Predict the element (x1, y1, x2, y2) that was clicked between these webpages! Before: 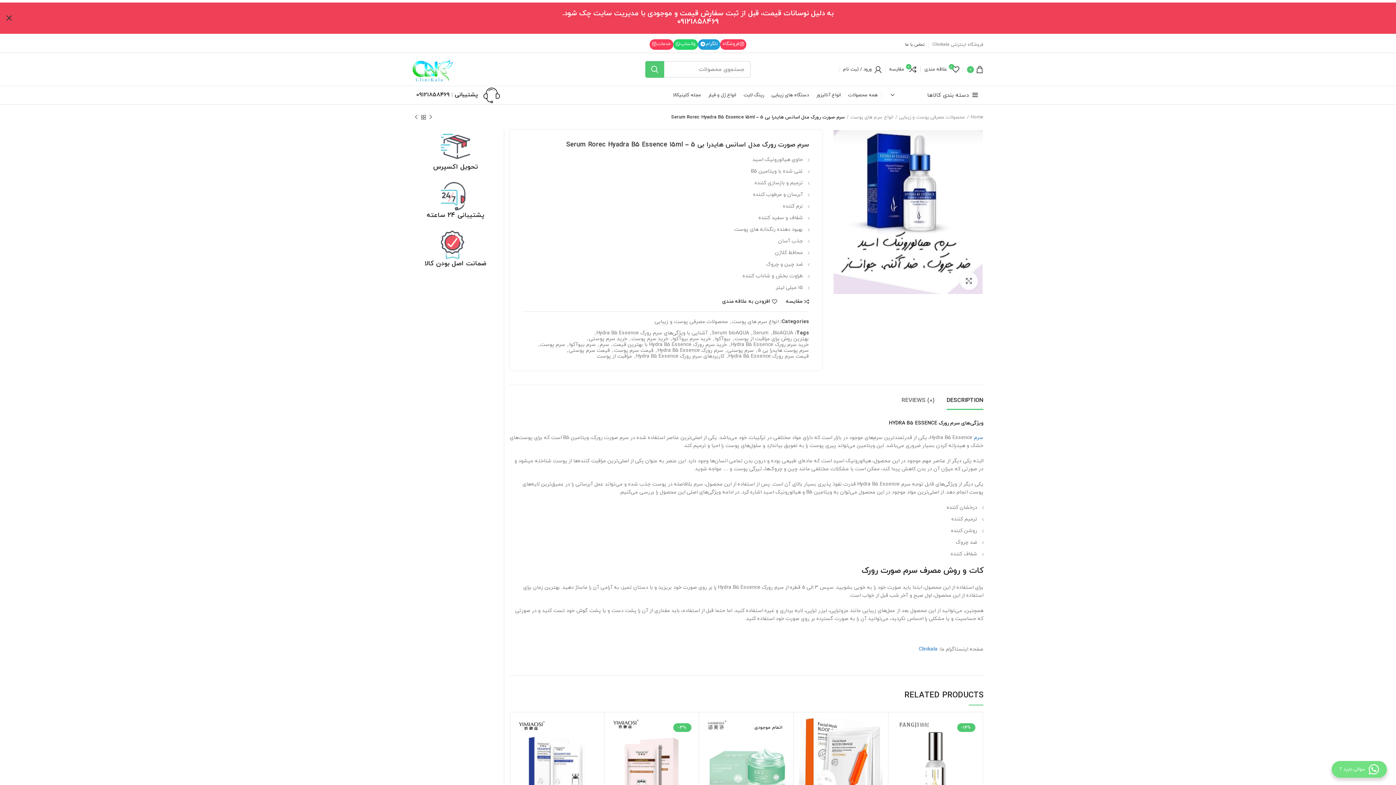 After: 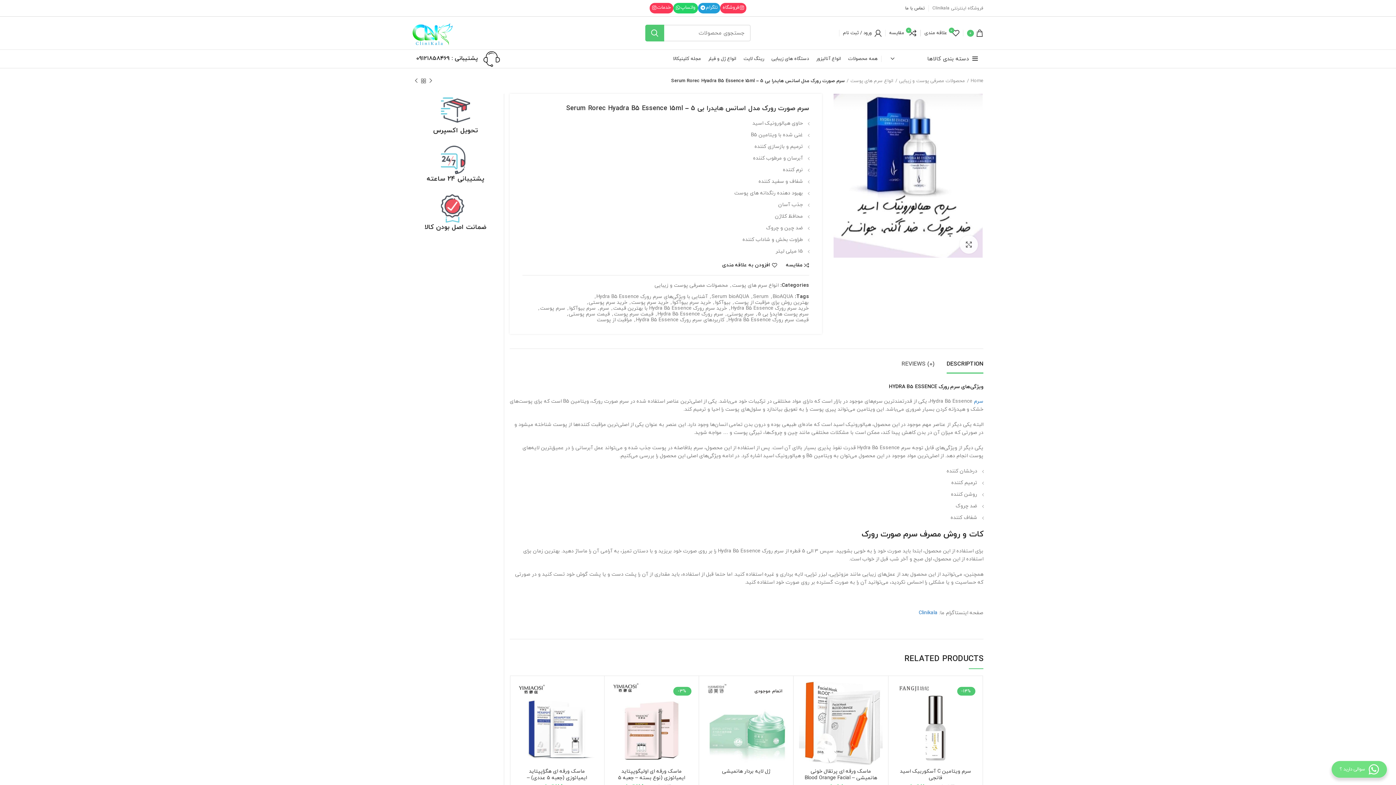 Action: label: بستن بنر سربرگ bbox: (0, 0, 18, 36)